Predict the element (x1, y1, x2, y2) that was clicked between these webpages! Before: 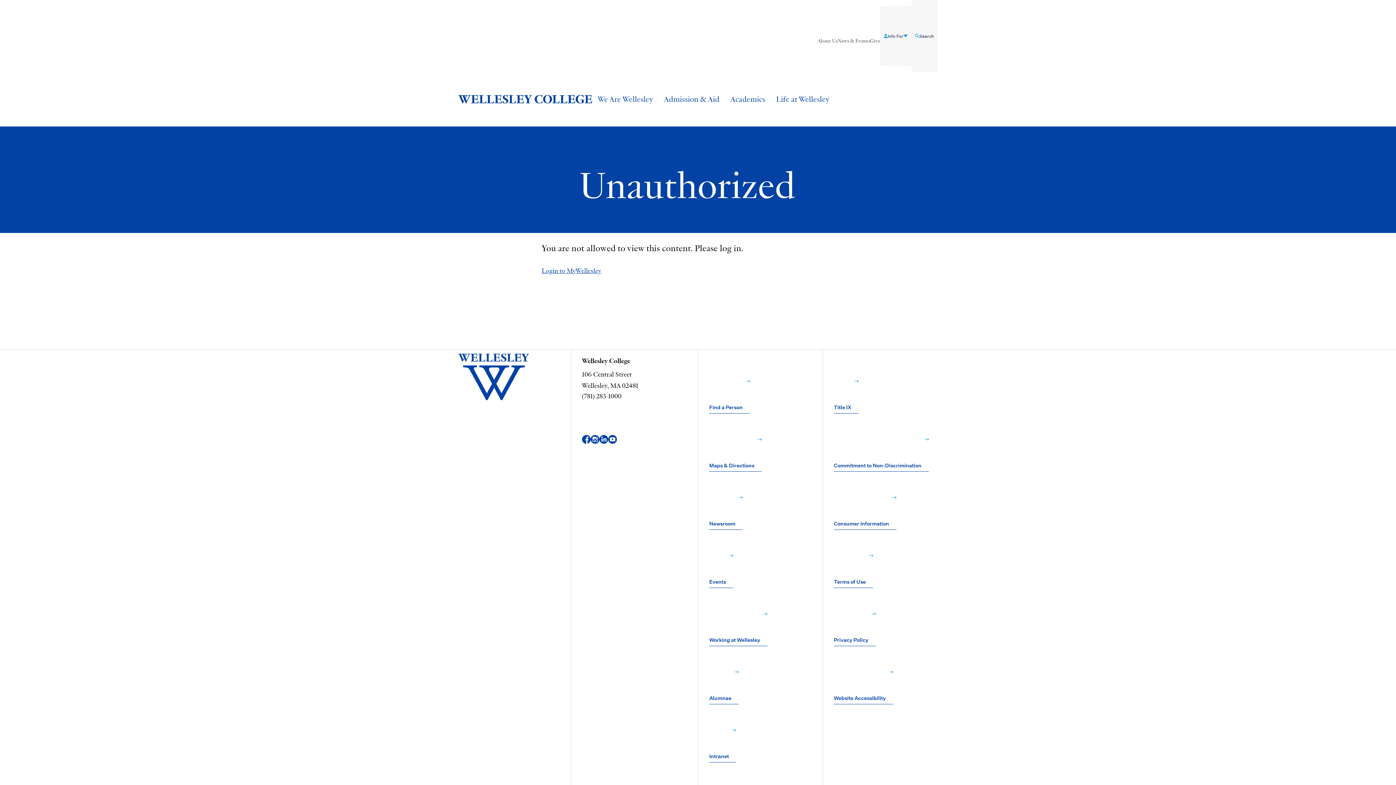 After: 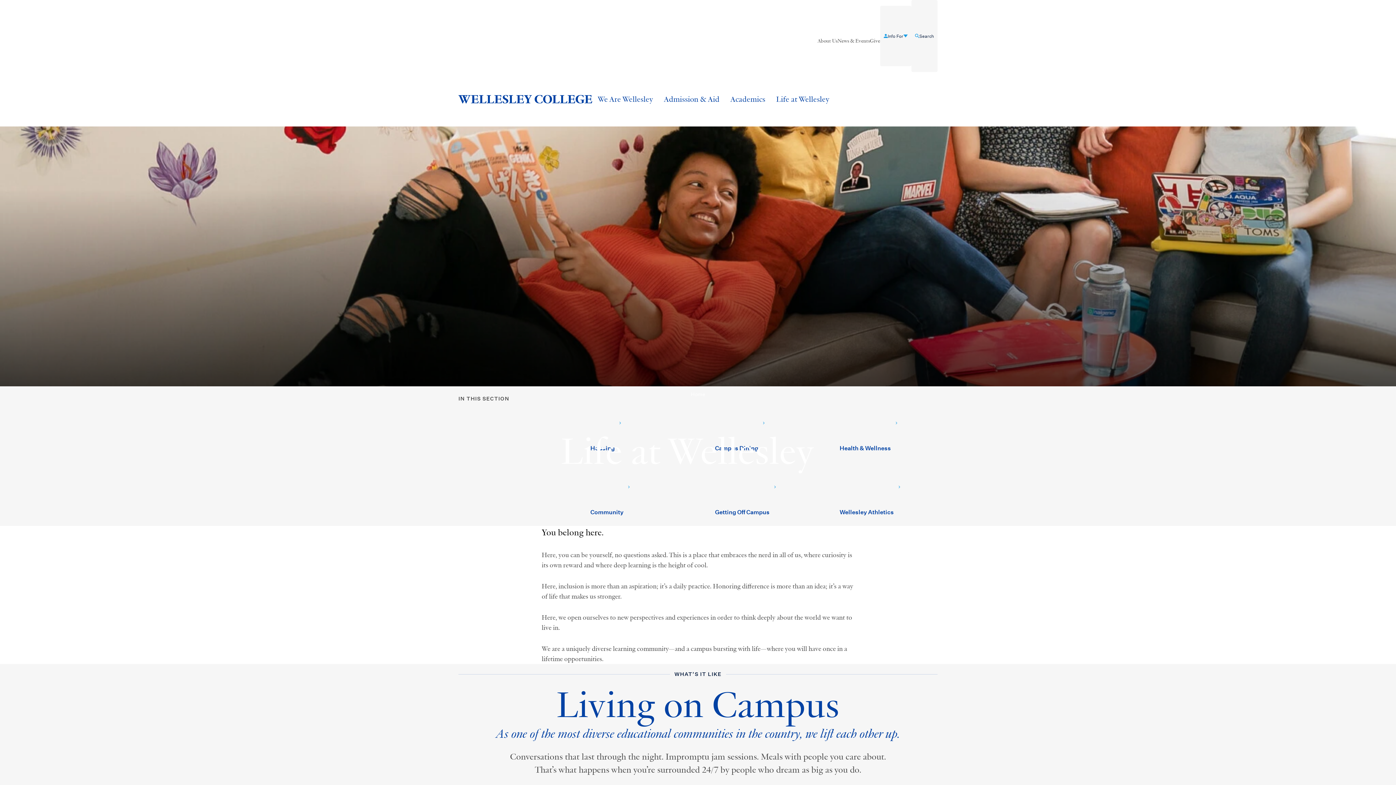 Action: label: Life at Wellesley bbox: (770, 91, 834, 107)